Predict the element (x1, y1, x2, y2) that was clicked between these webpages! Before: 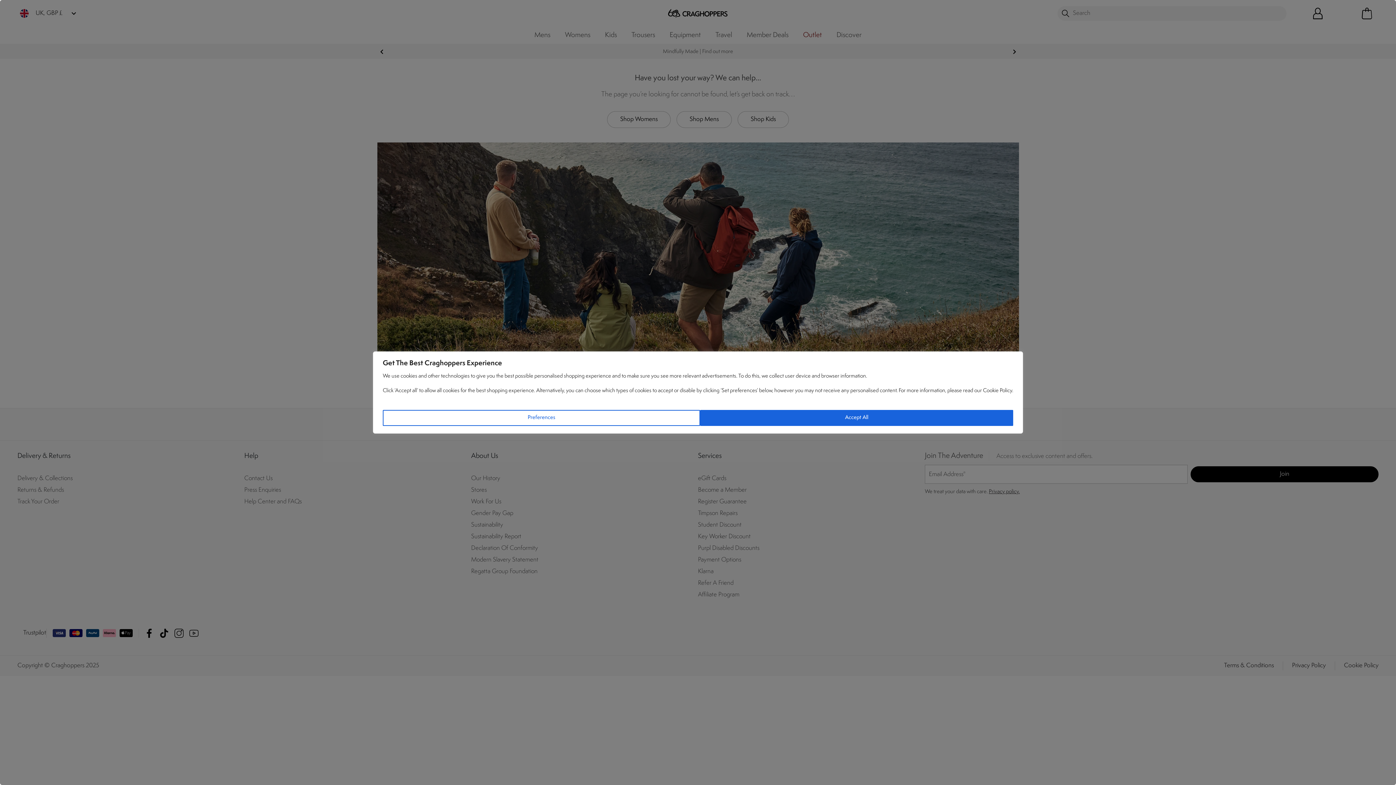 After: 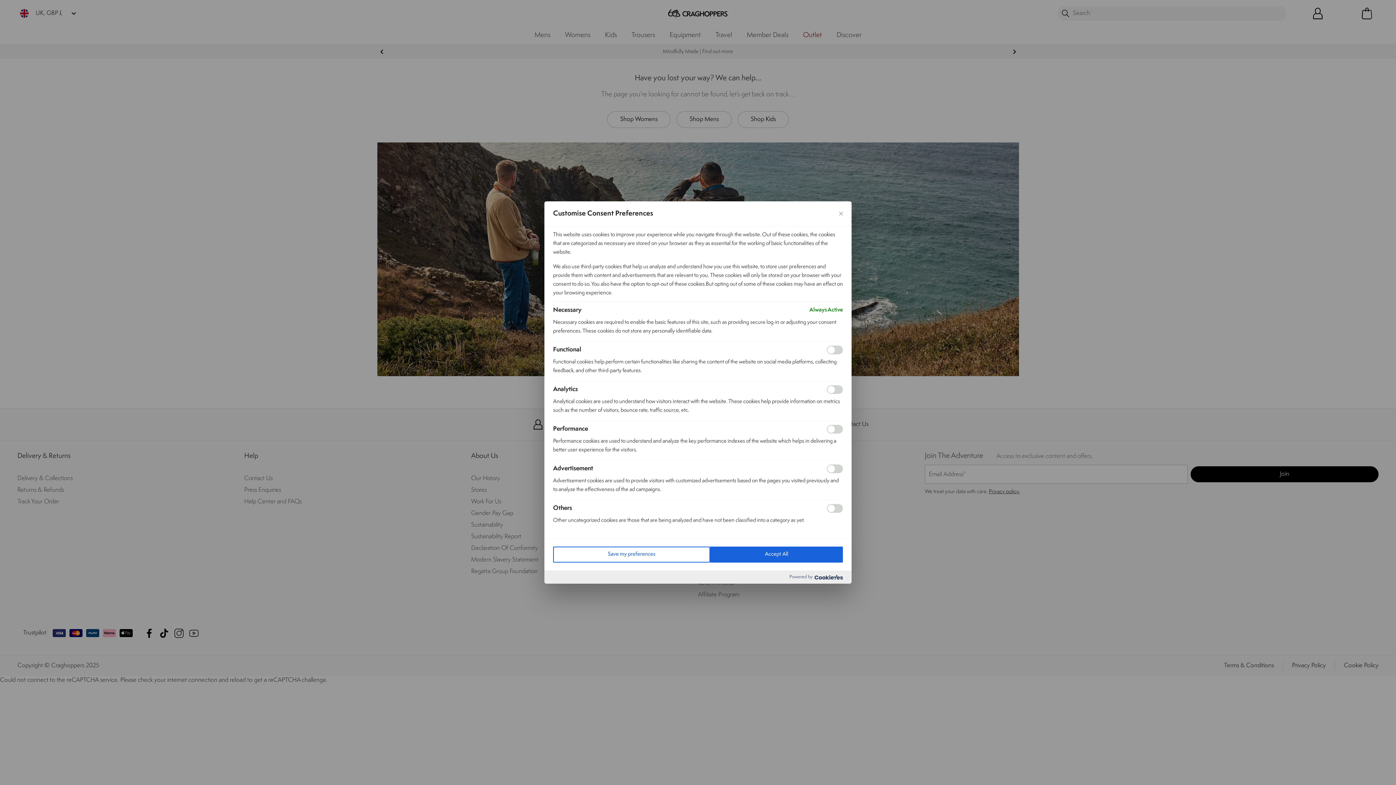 Action: label: Preferences bbox: (382, 410, 700, 426)